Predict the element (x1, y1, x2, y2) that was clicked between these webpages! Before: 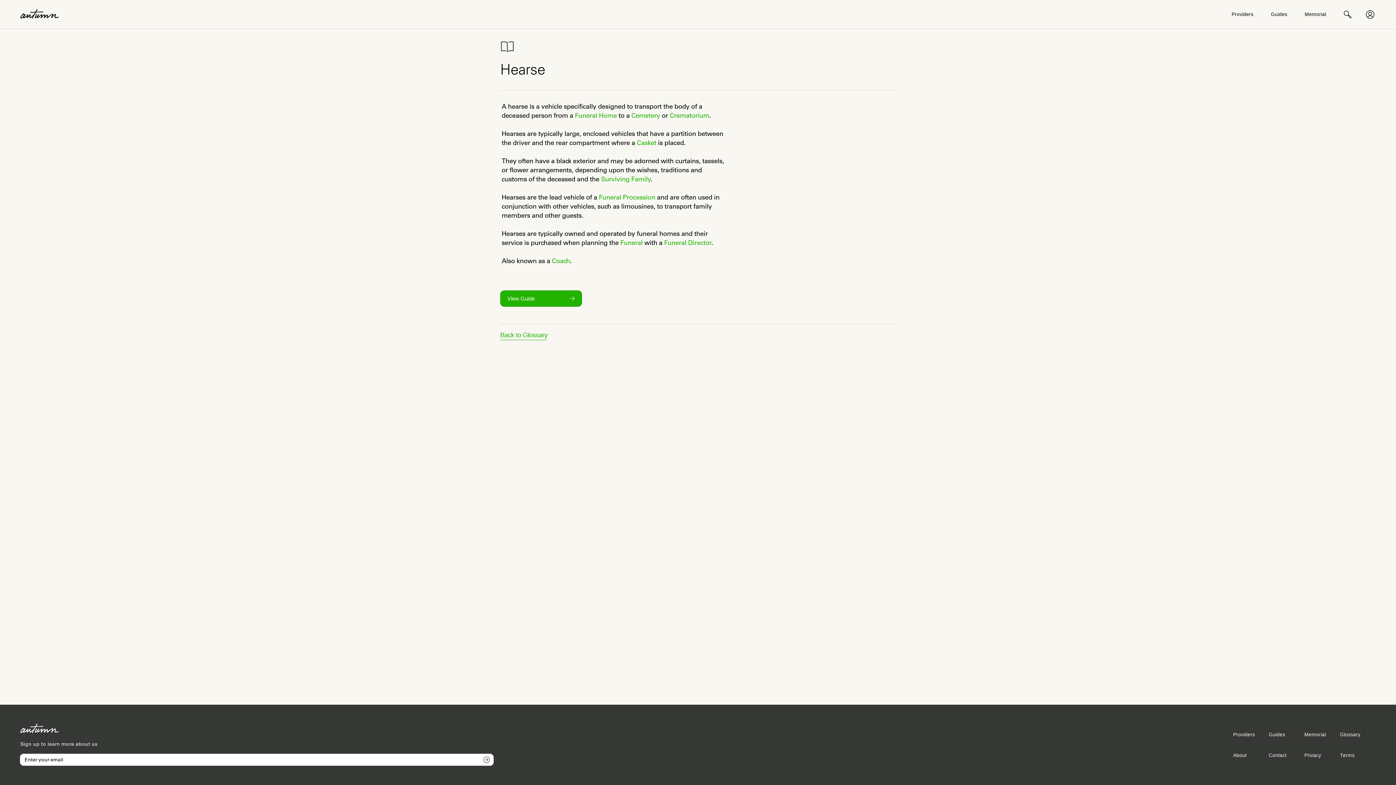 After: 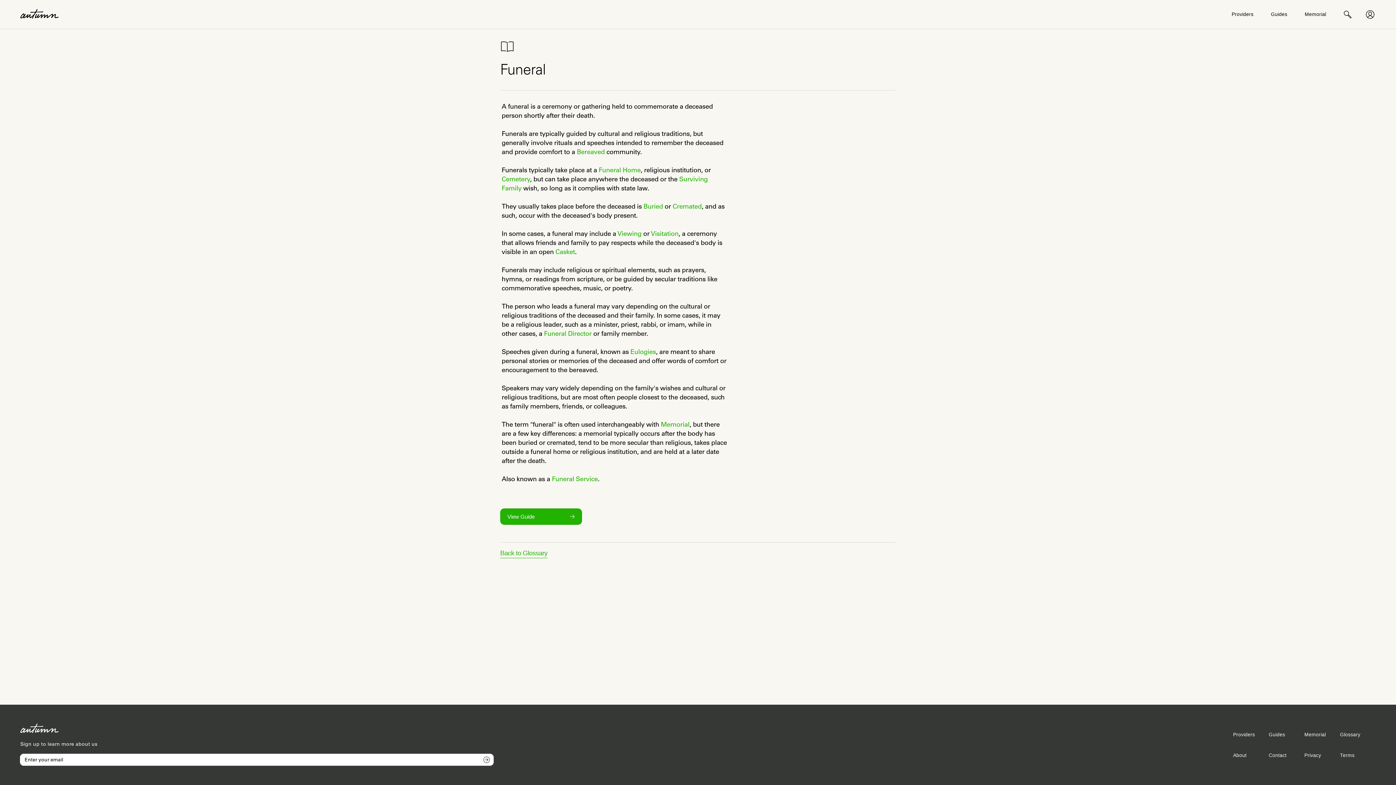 Action: label: Funeral bbox: (620, 238, 642, 246)